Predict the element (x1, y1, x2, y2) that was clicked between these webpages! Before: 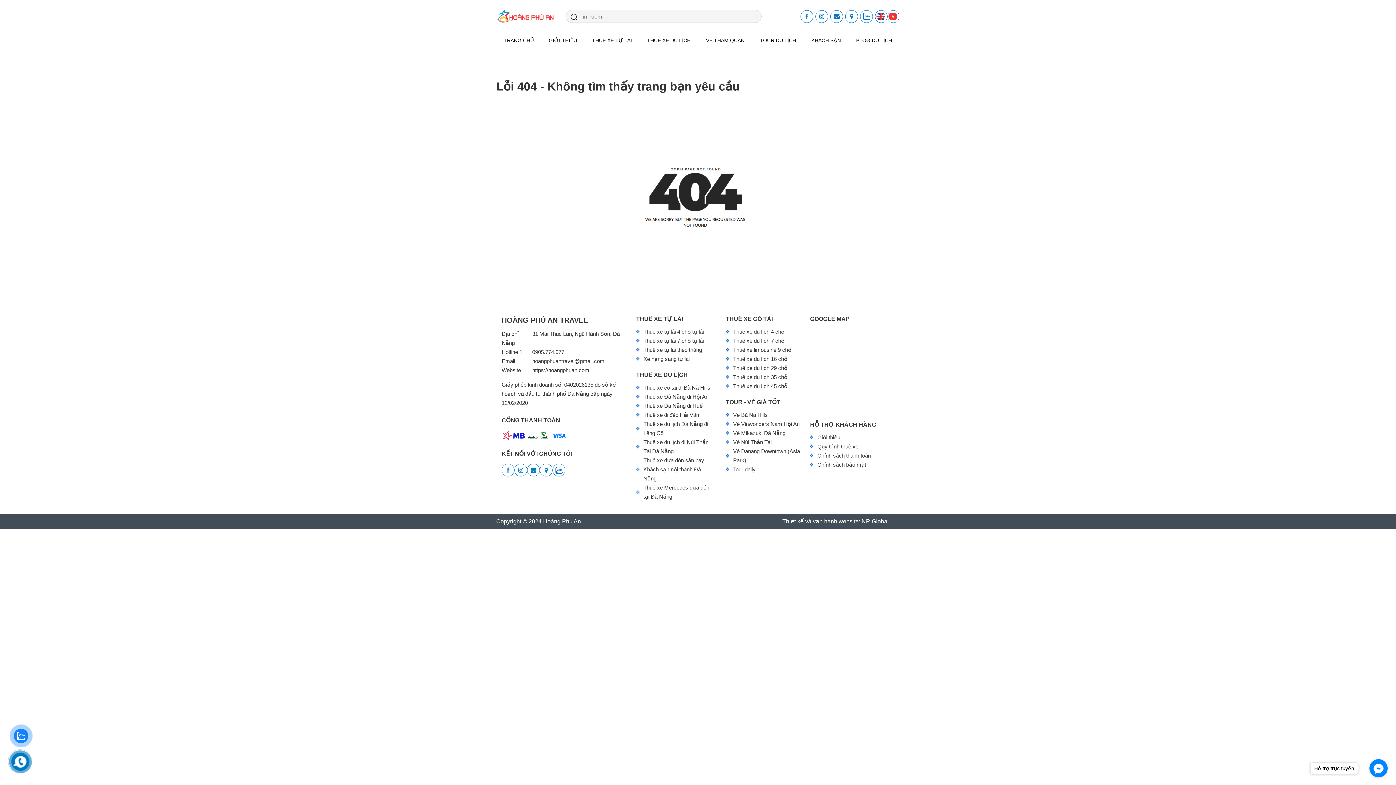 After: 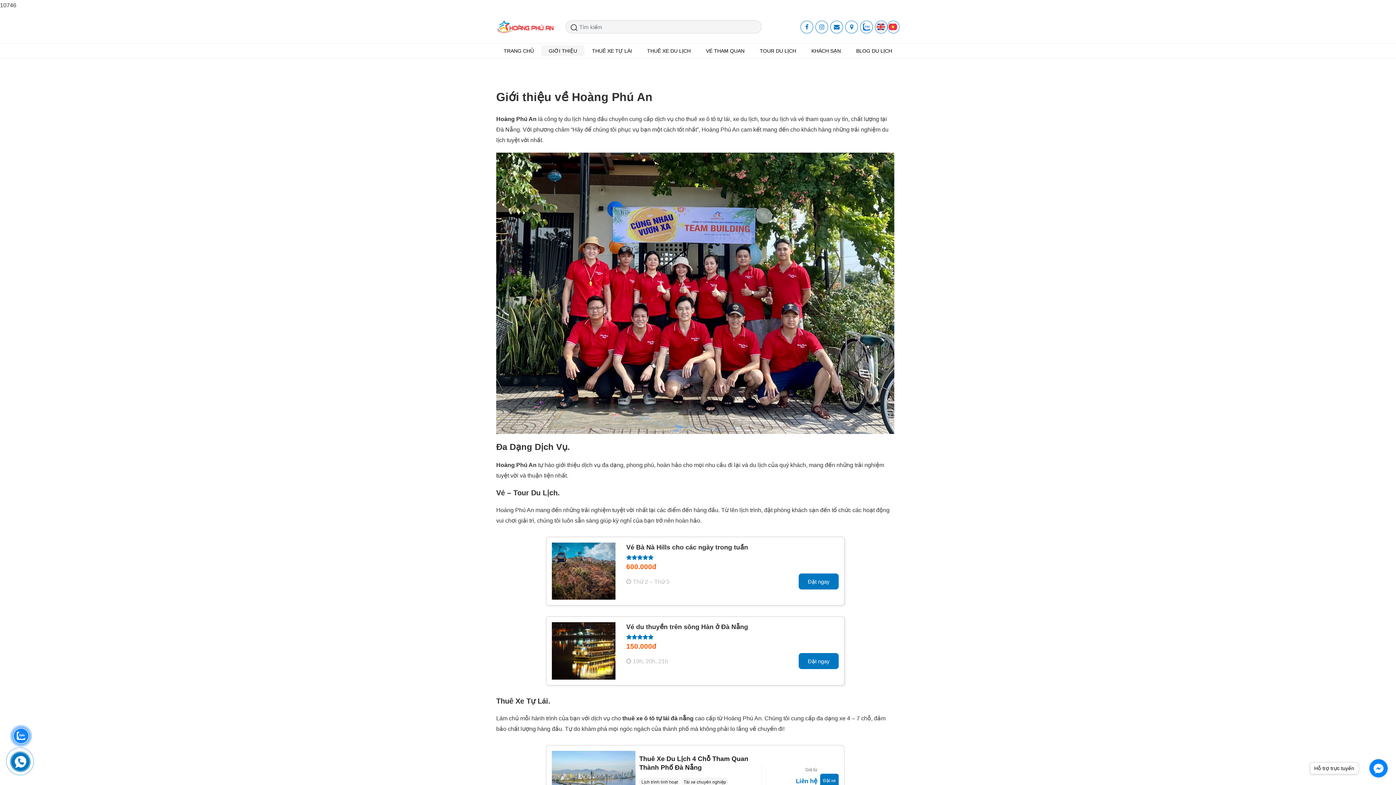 Action: label: GIỚI THIỆU bbox: (541, 34, 584, 45)